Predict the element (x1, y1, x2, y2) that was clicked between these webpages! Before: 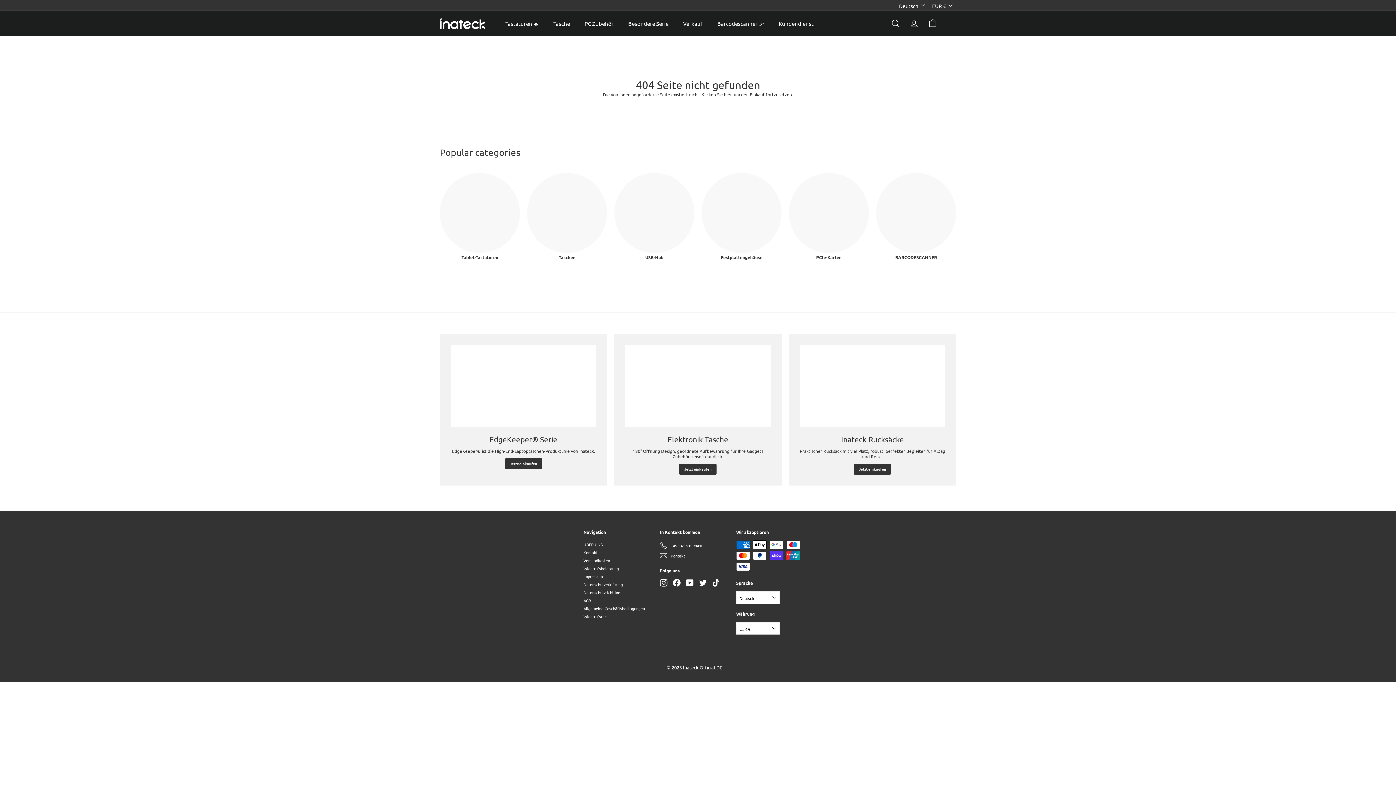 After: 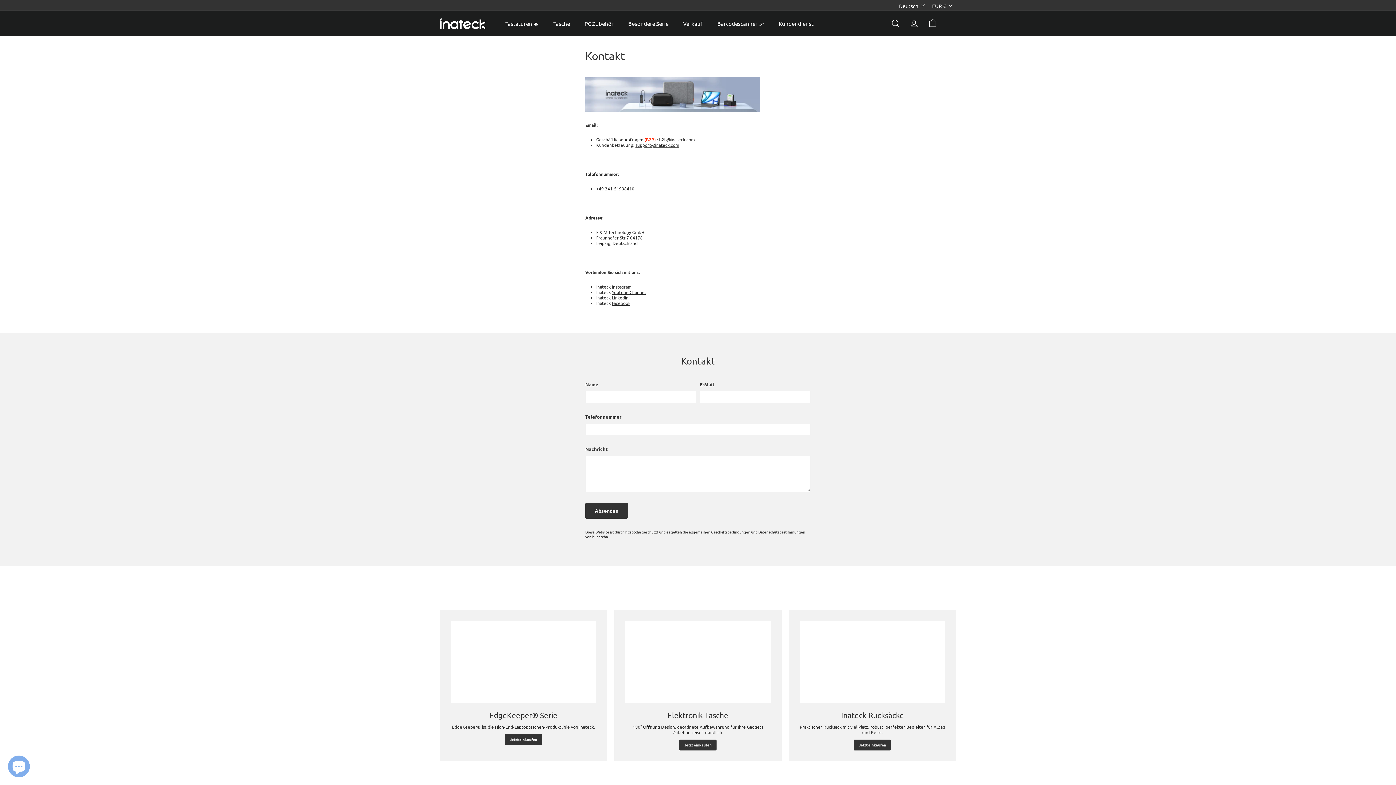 Action: bbox: (771, 14, 821, 32) label: Kundendienst